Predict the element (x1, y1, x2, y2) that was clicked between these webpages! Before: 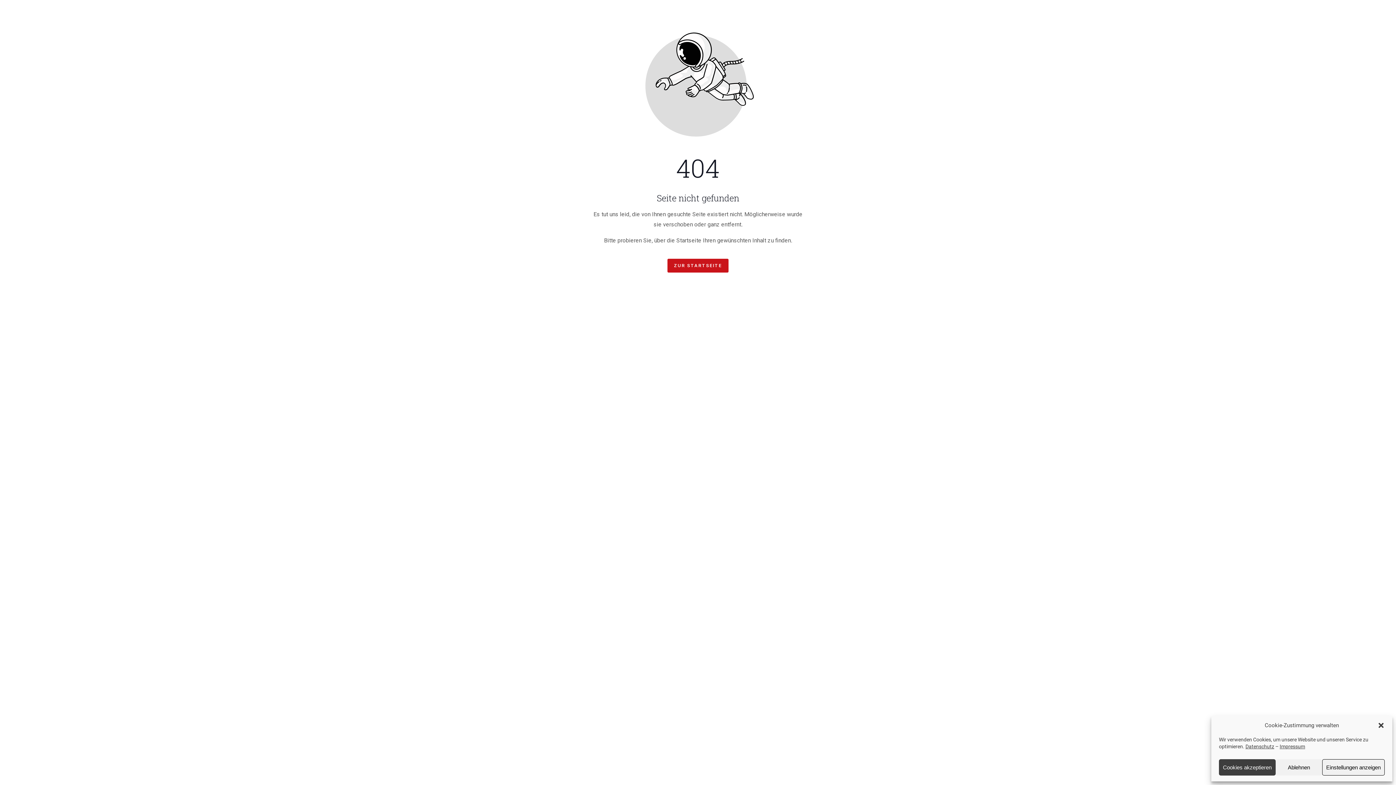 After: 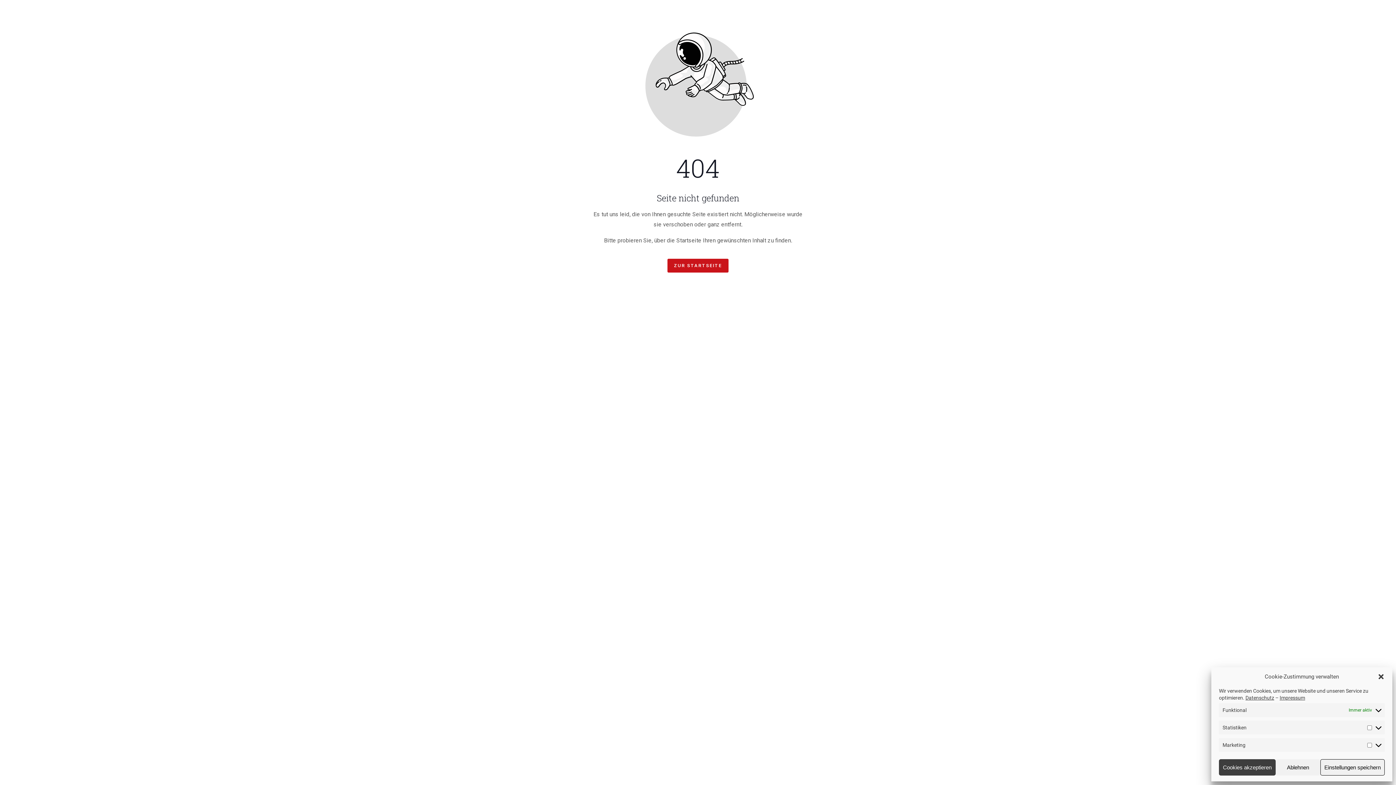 Action: label: Einstellungen anzeigen bbox: (1322, 759, 1385, 776)